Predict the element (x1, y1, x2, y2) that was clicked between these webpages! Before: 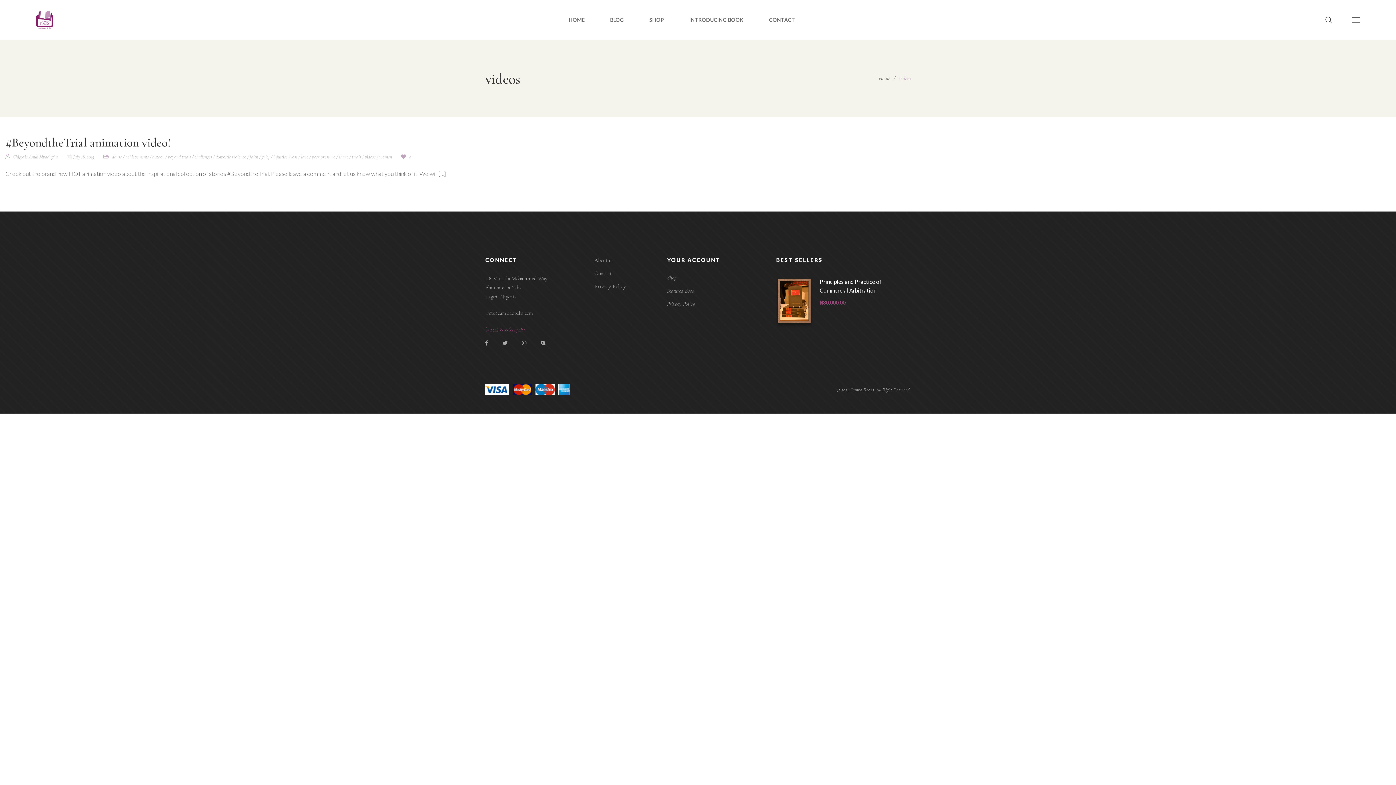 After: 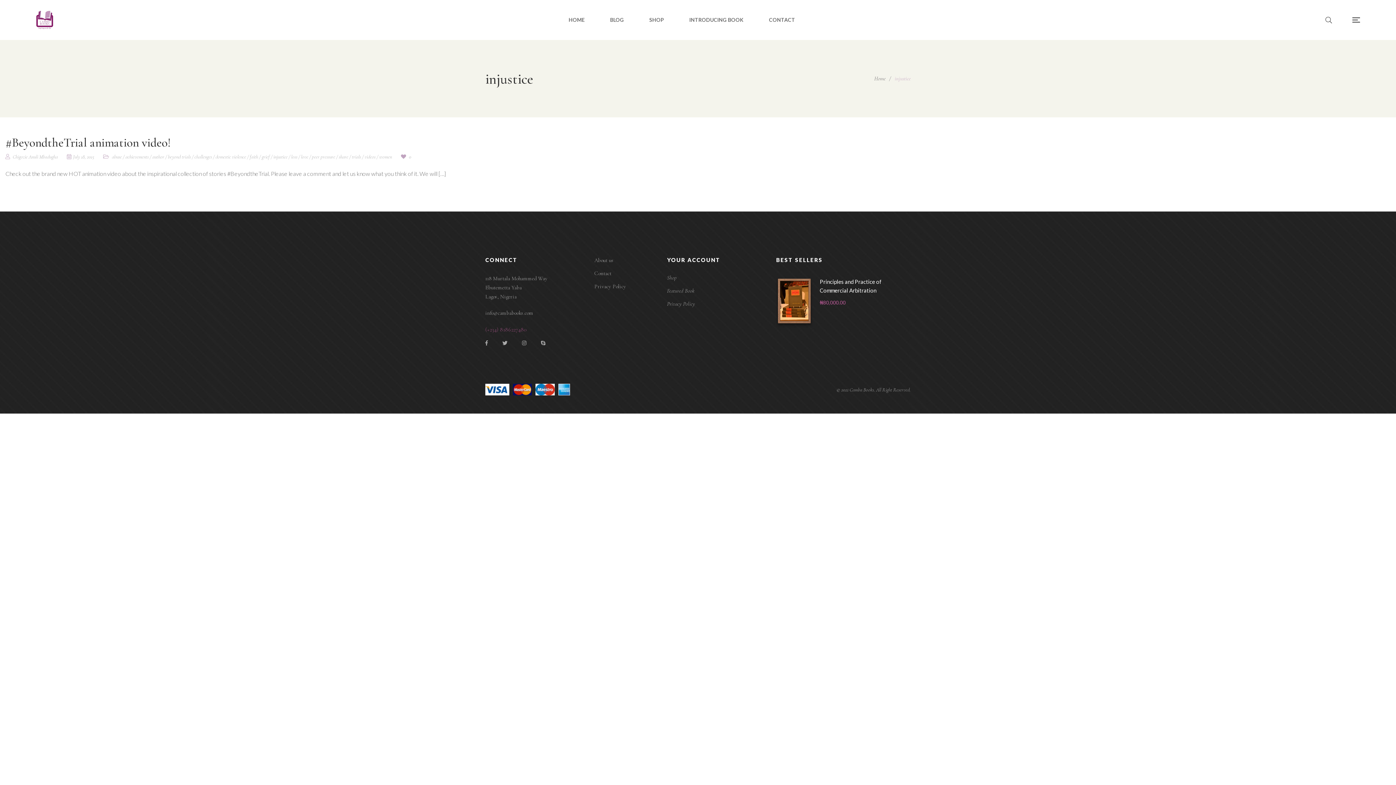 Action: label: injustice bbox: (273, 153, 287, 160)